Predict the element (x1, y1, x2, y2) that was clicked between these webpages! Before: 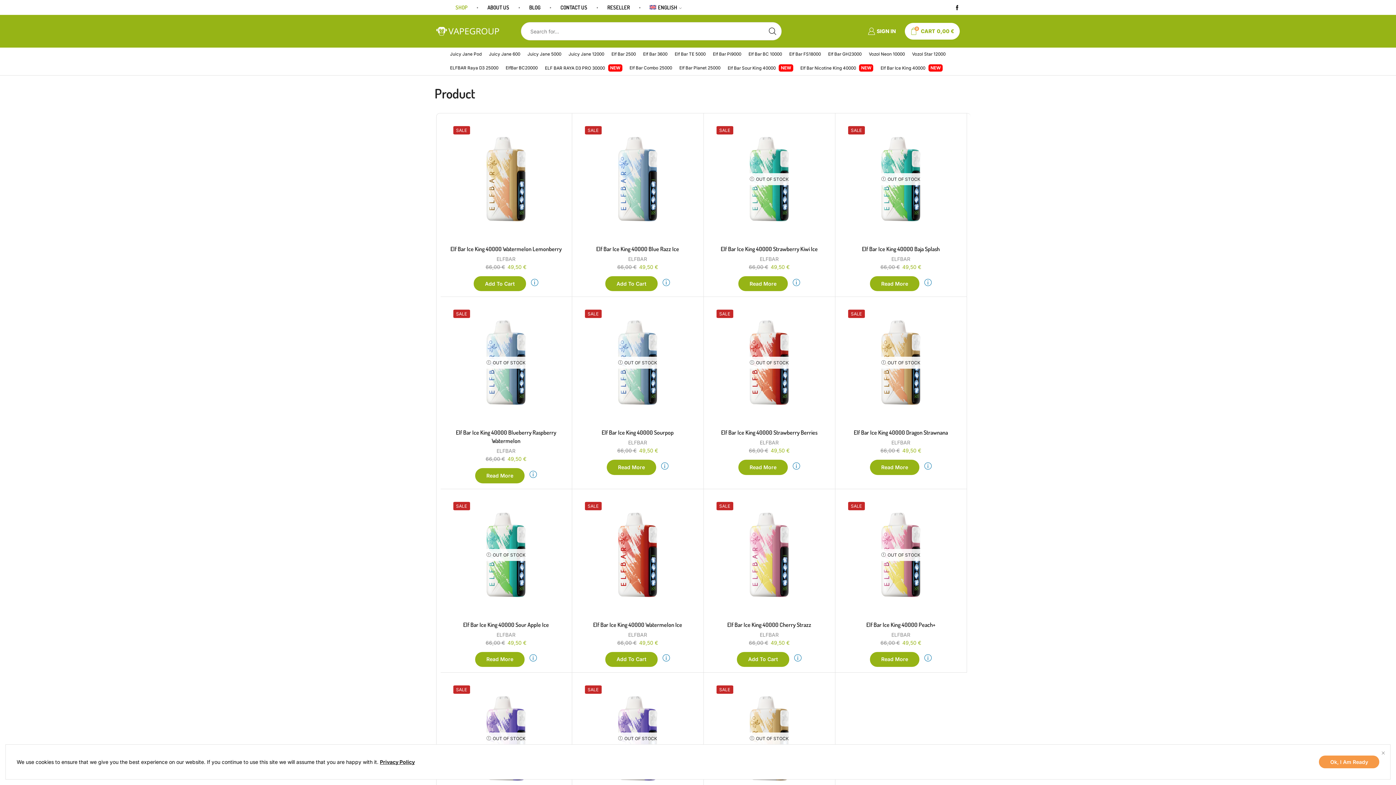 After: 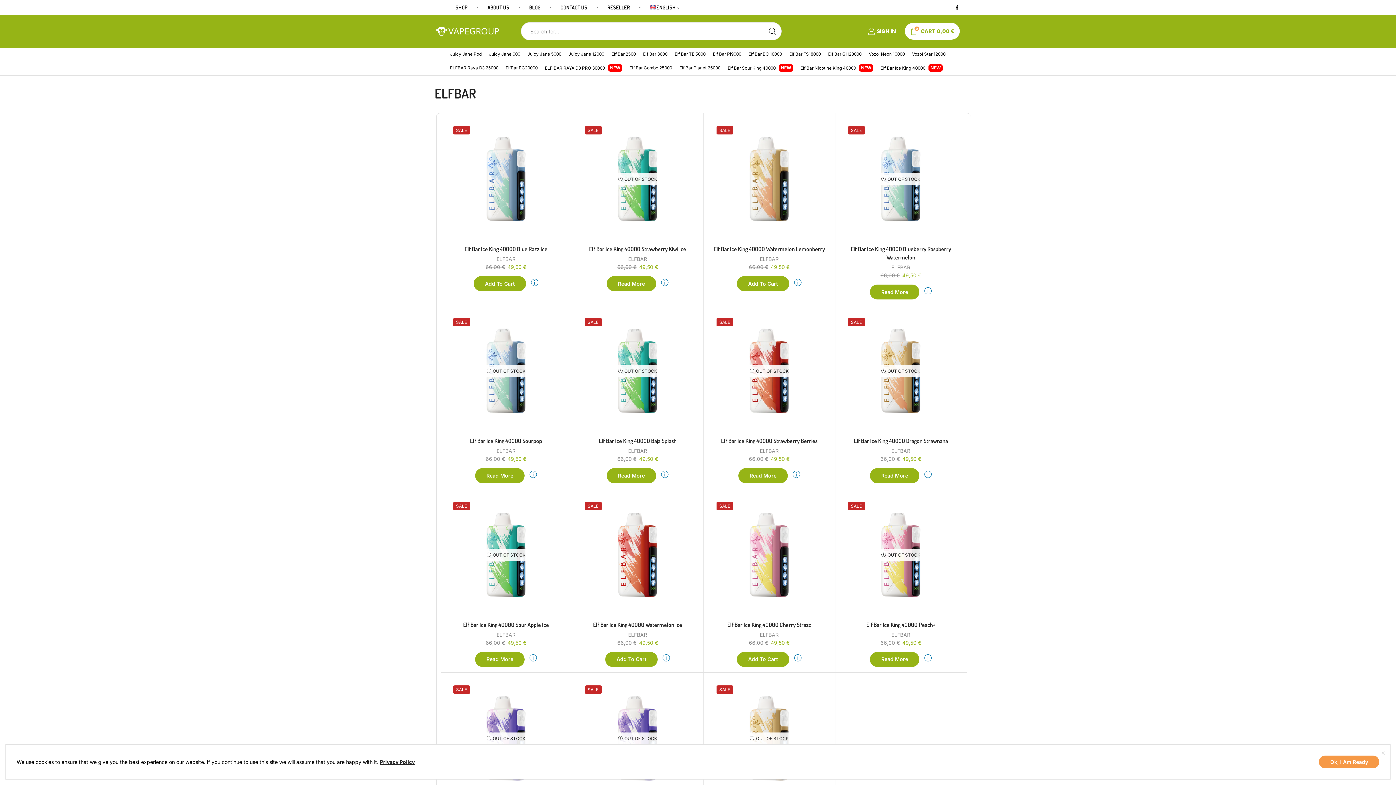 Action: bbox: (496, 255, 515, 262) label: ELFBAR